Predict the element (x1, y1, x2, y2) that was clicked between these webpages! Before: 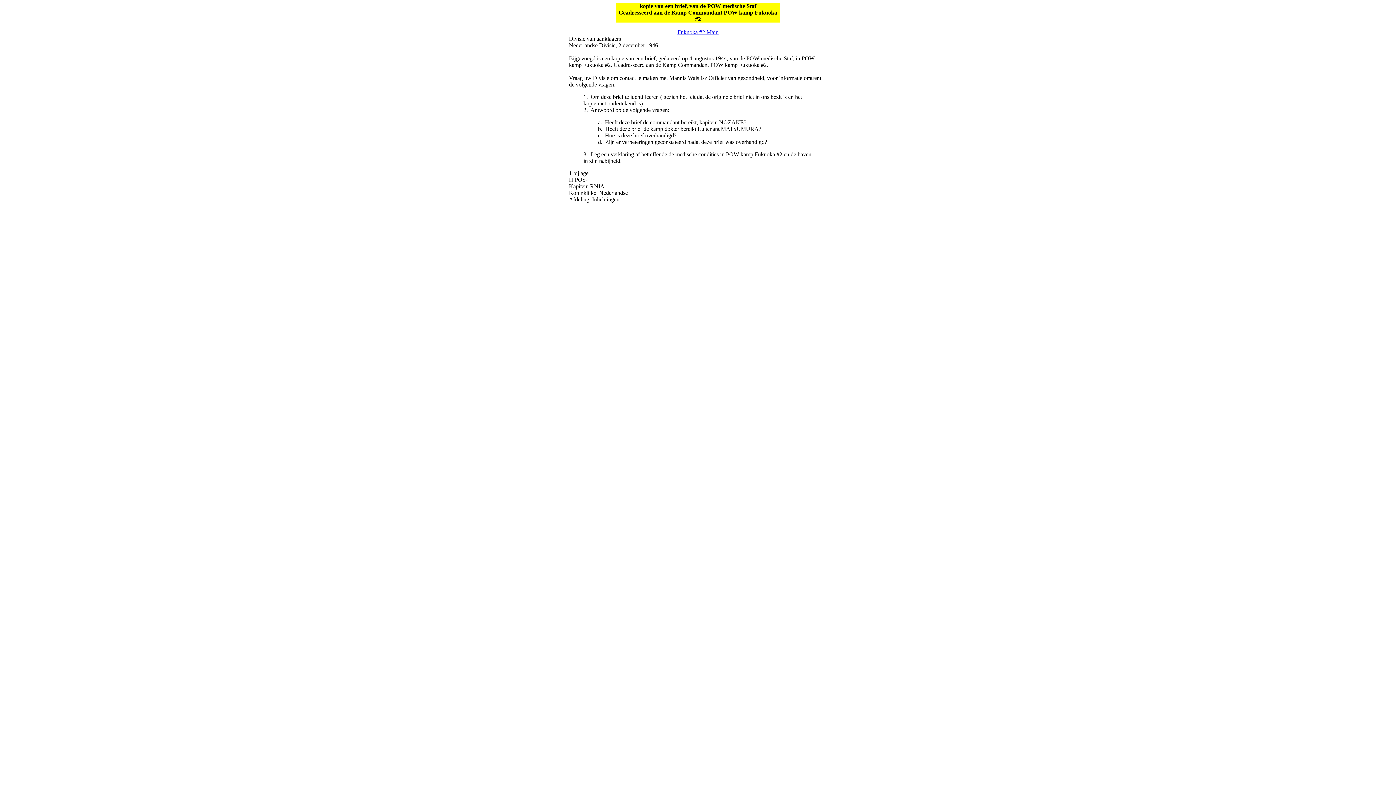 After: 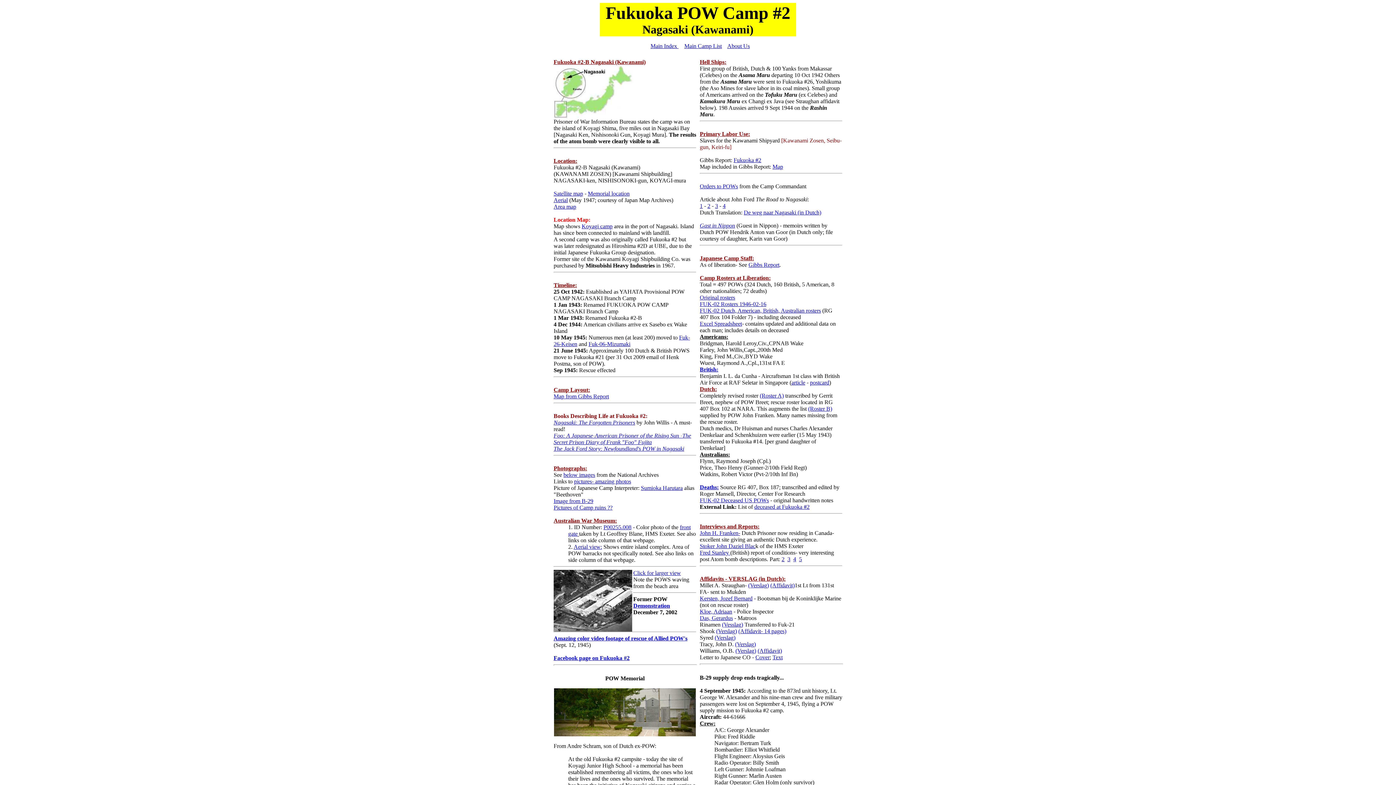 Action: label: Fukuoka #2 Main bbox: (677, 29, 718, 35)